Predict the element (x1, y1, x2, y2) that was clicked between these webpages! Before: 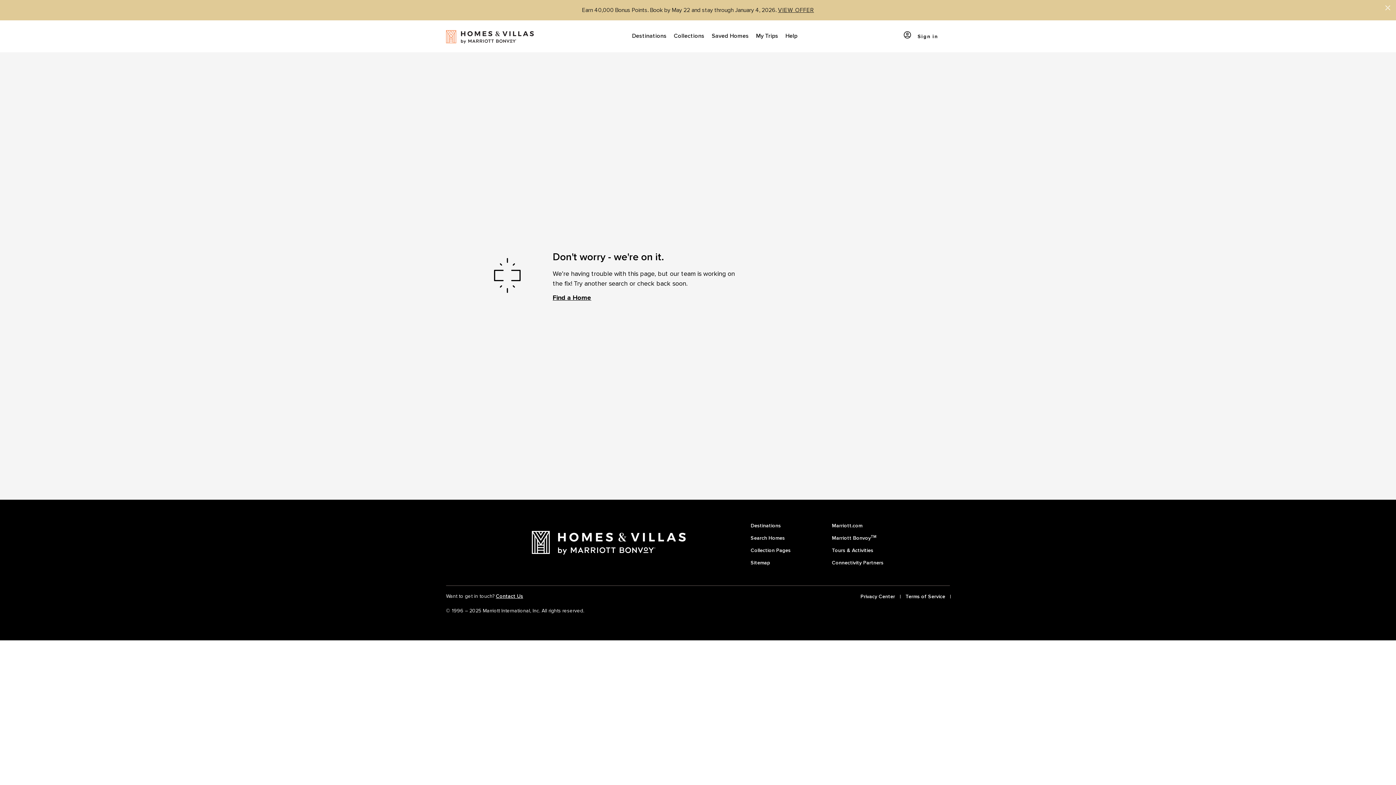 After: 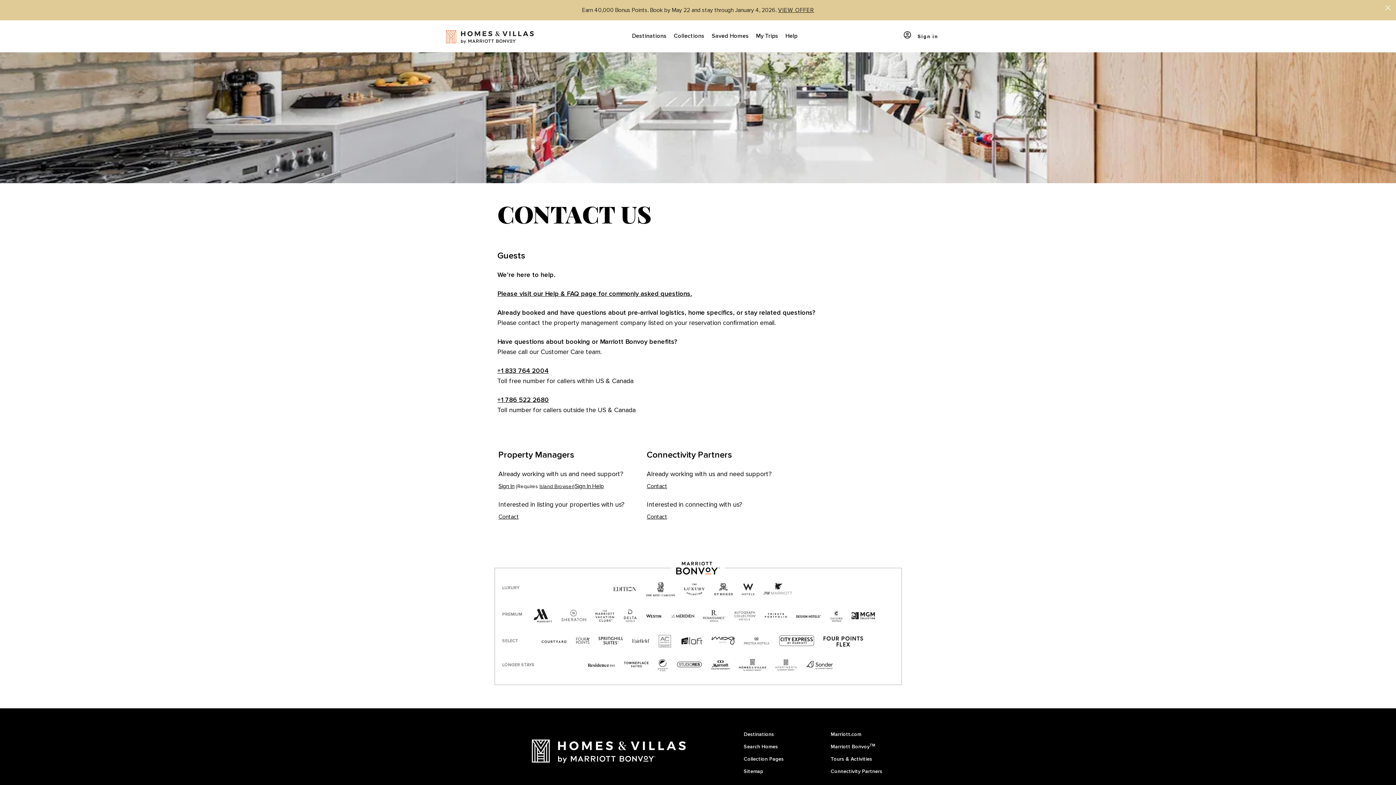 Action: label: Contact Us bbox: (496, 593, 523, 599)